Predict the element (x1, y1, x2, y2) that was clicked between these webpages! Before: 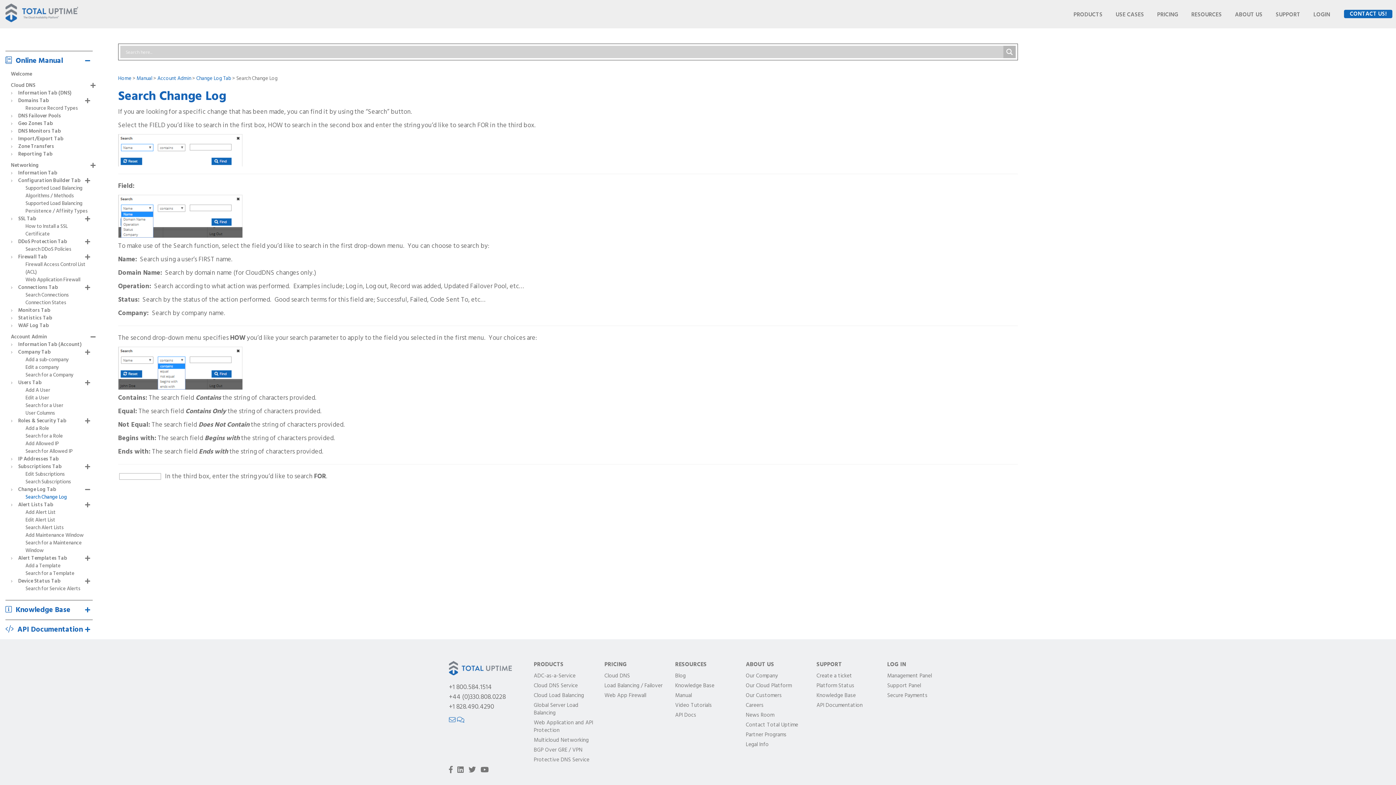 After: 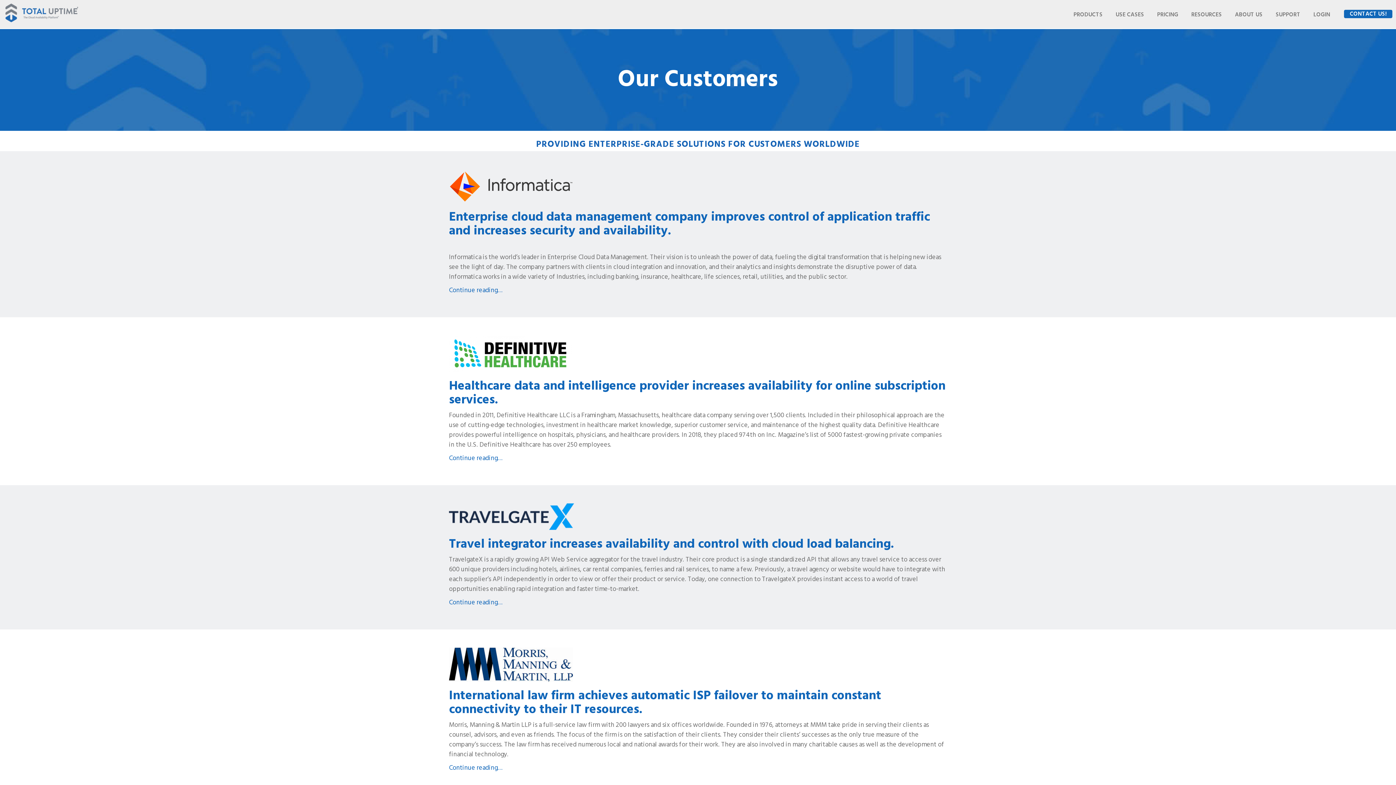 Action: label: Our Customers bbox: (746, 692, 805, 702)